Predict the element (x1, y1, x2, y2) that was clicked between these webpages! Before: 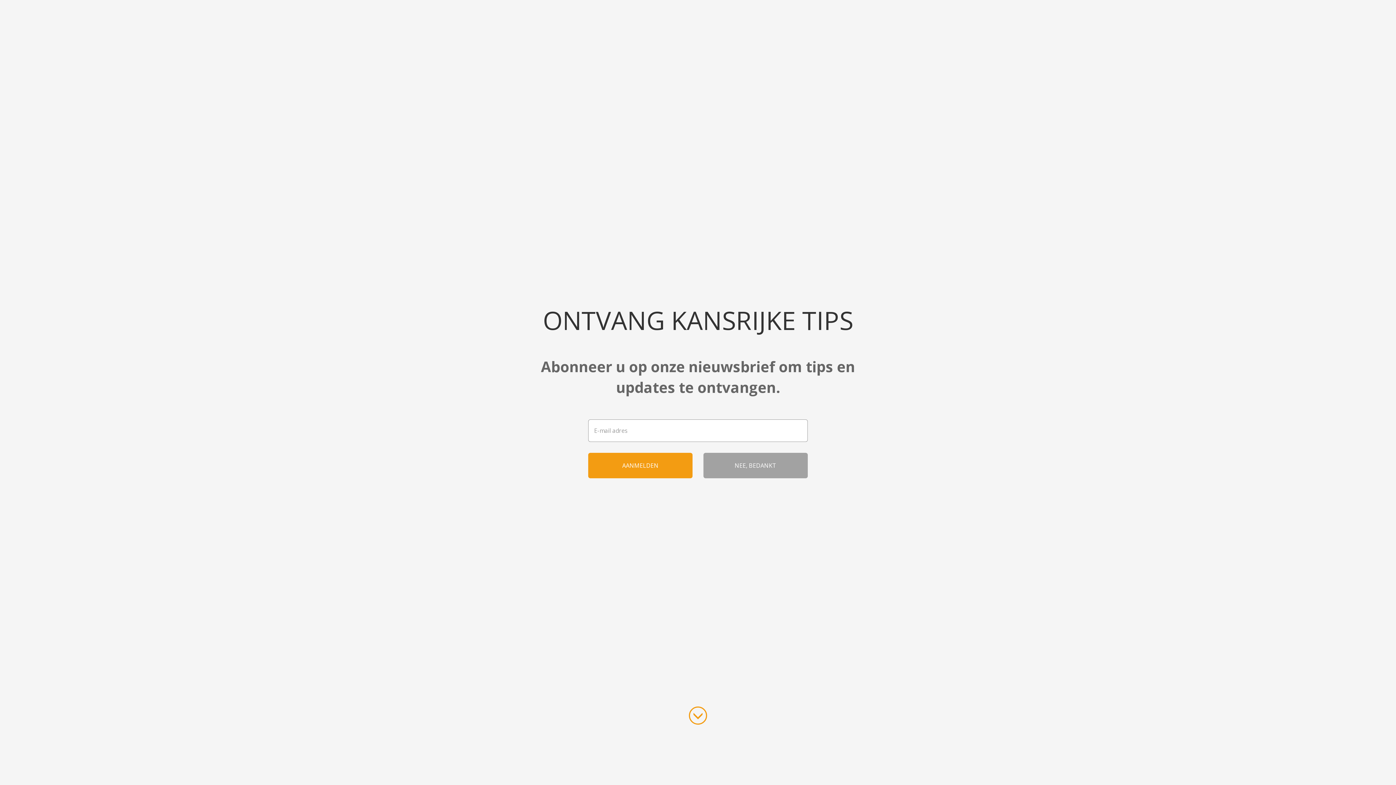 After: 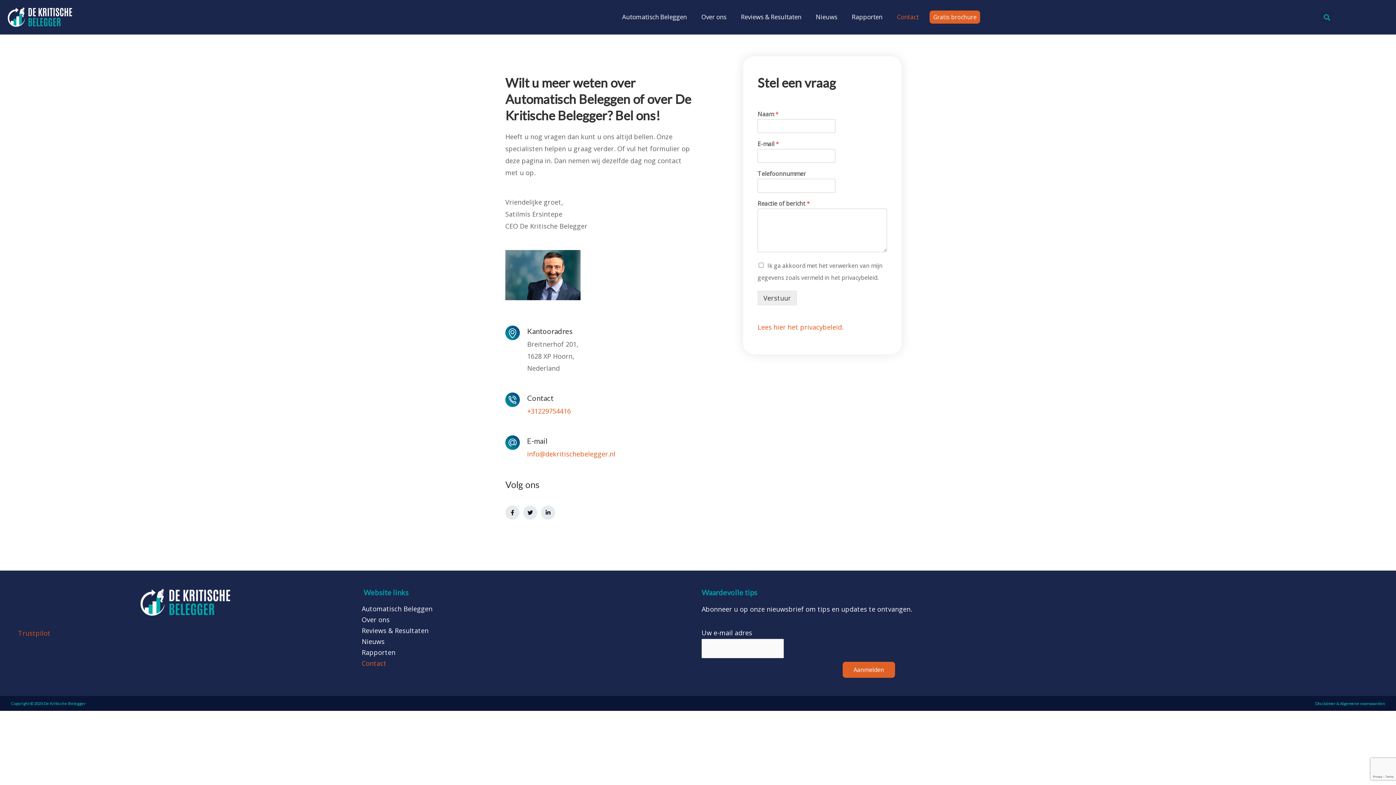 Action: label: Contact bbox: (889, 8, 926, 25)